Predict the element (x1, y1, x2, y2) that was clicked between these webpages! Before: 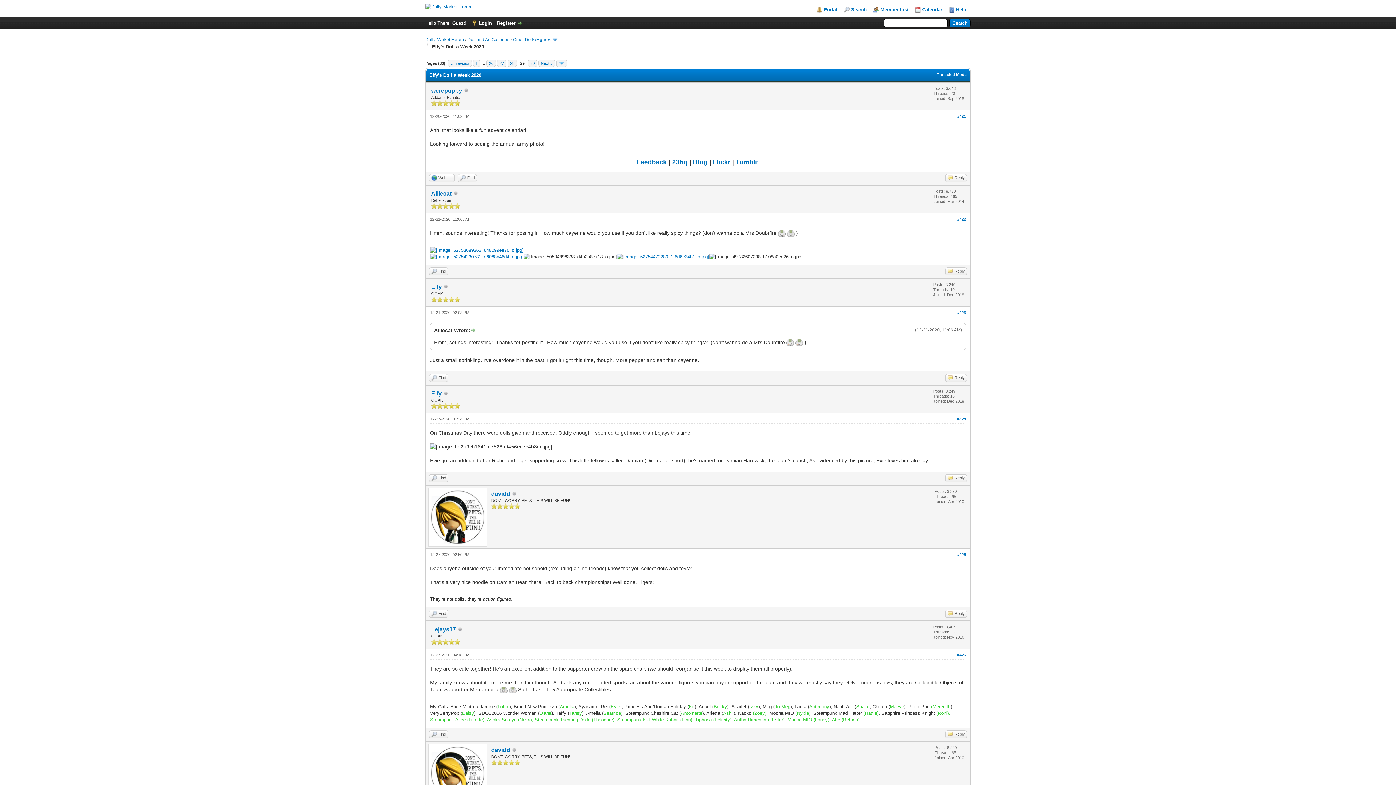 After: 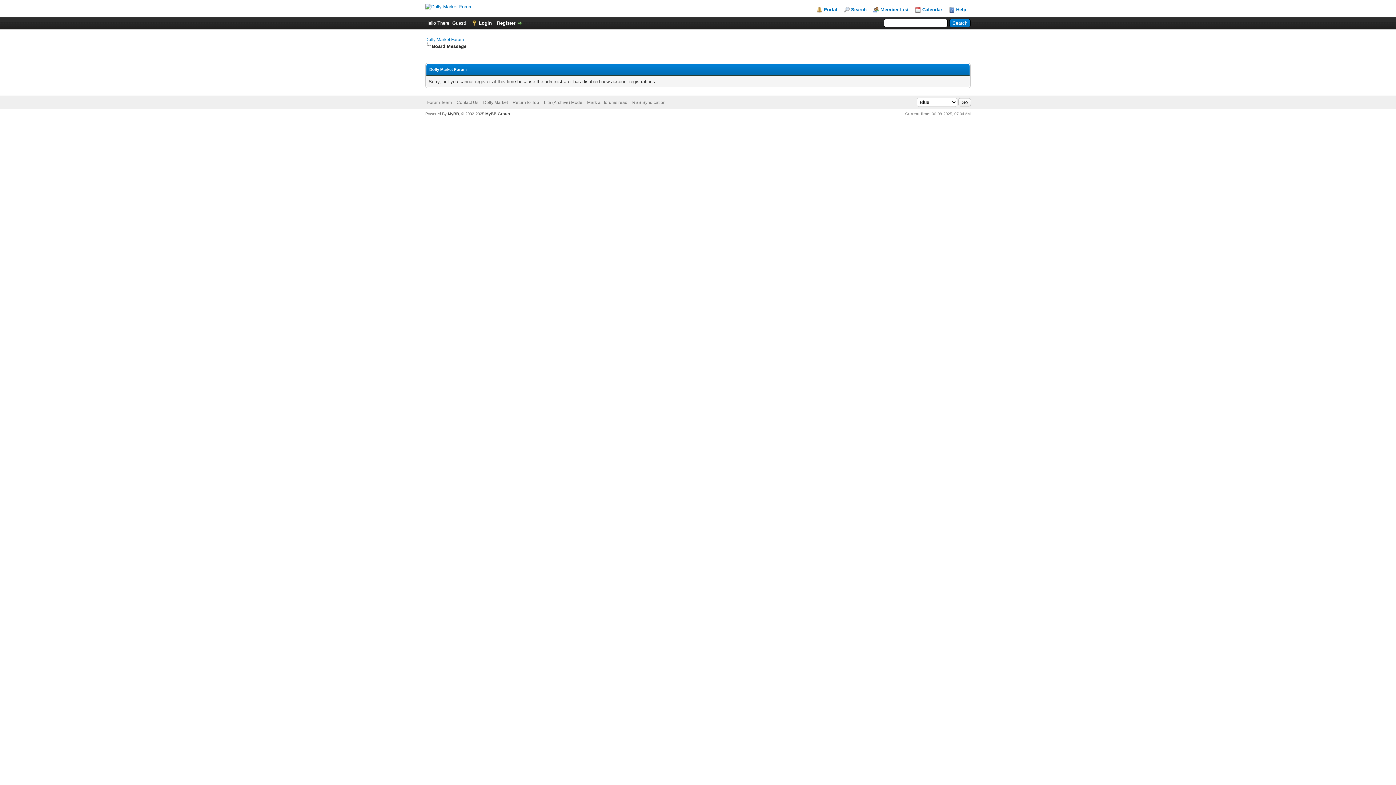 Action: label: Register bbox: (497, 20, 522, 25)